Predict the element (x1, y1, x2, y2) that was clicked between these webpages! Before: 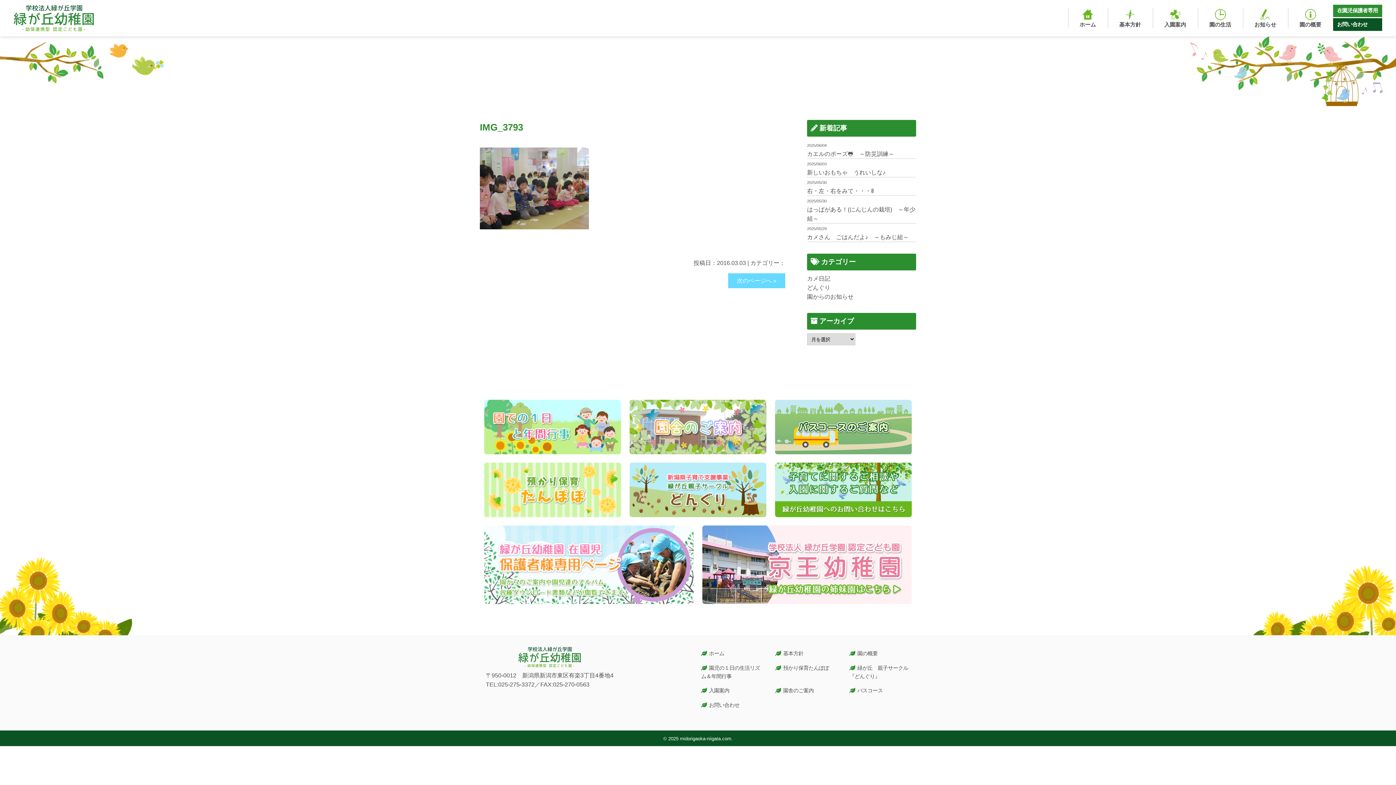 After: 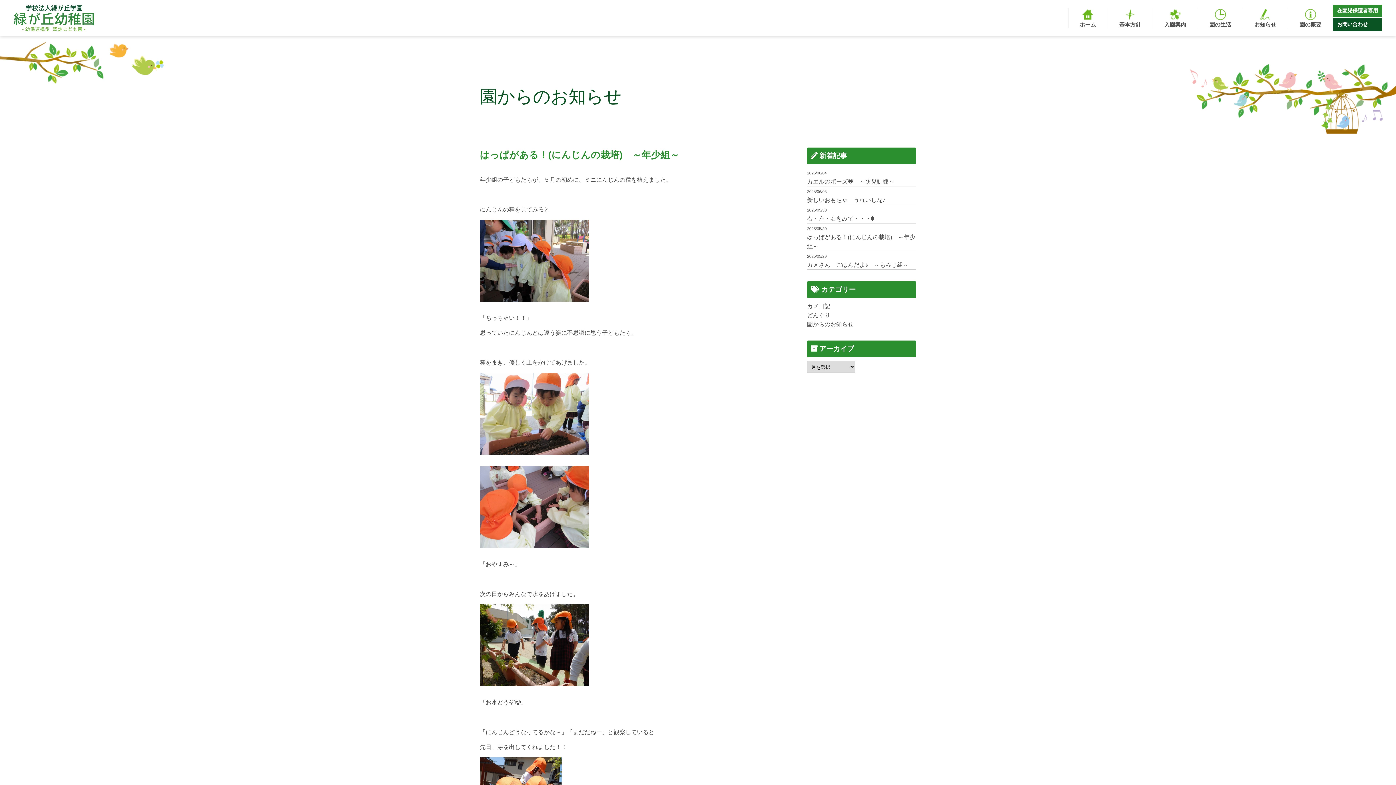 Action: bbox: (807, 196, 916, 223) label: 2025/05/30
はっぱがある！(にんじんの栽培)　～年少組～